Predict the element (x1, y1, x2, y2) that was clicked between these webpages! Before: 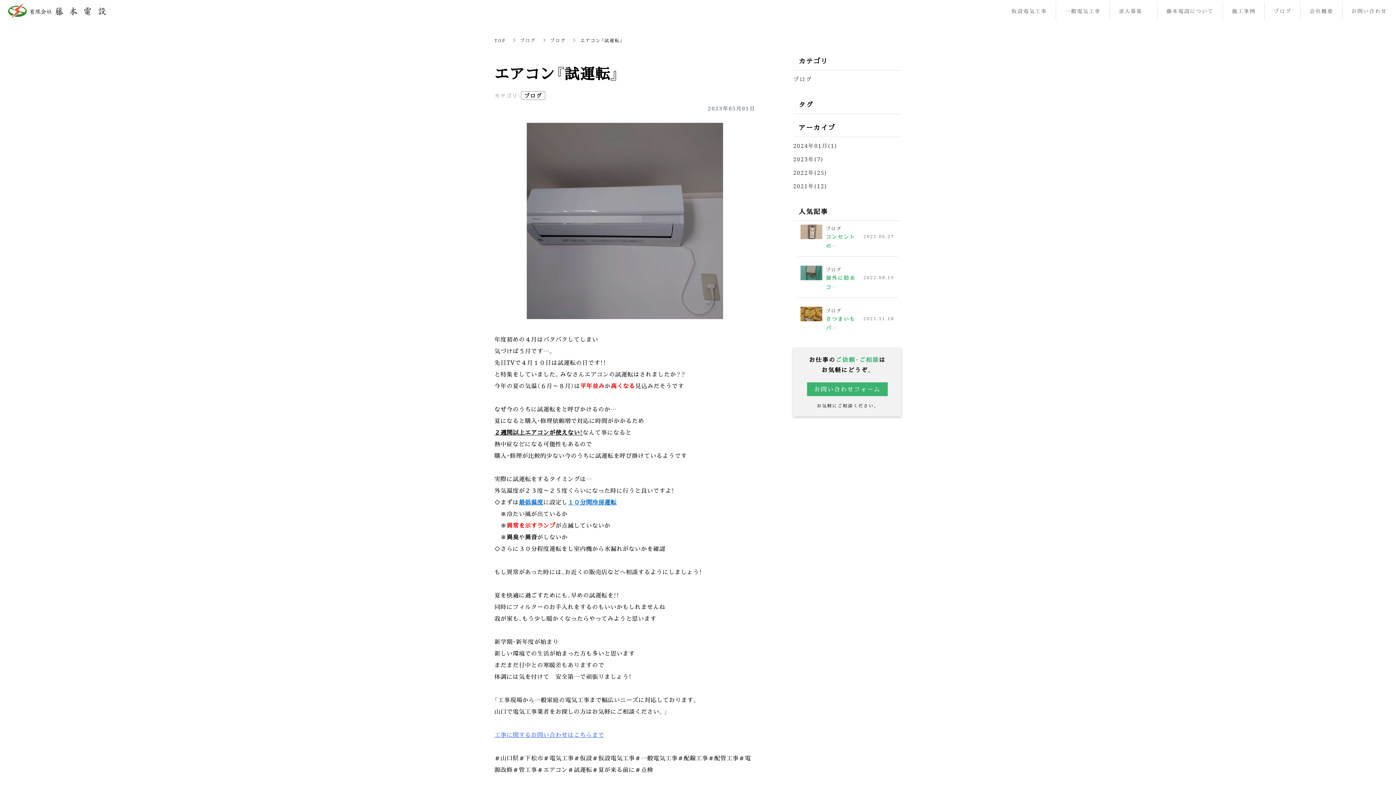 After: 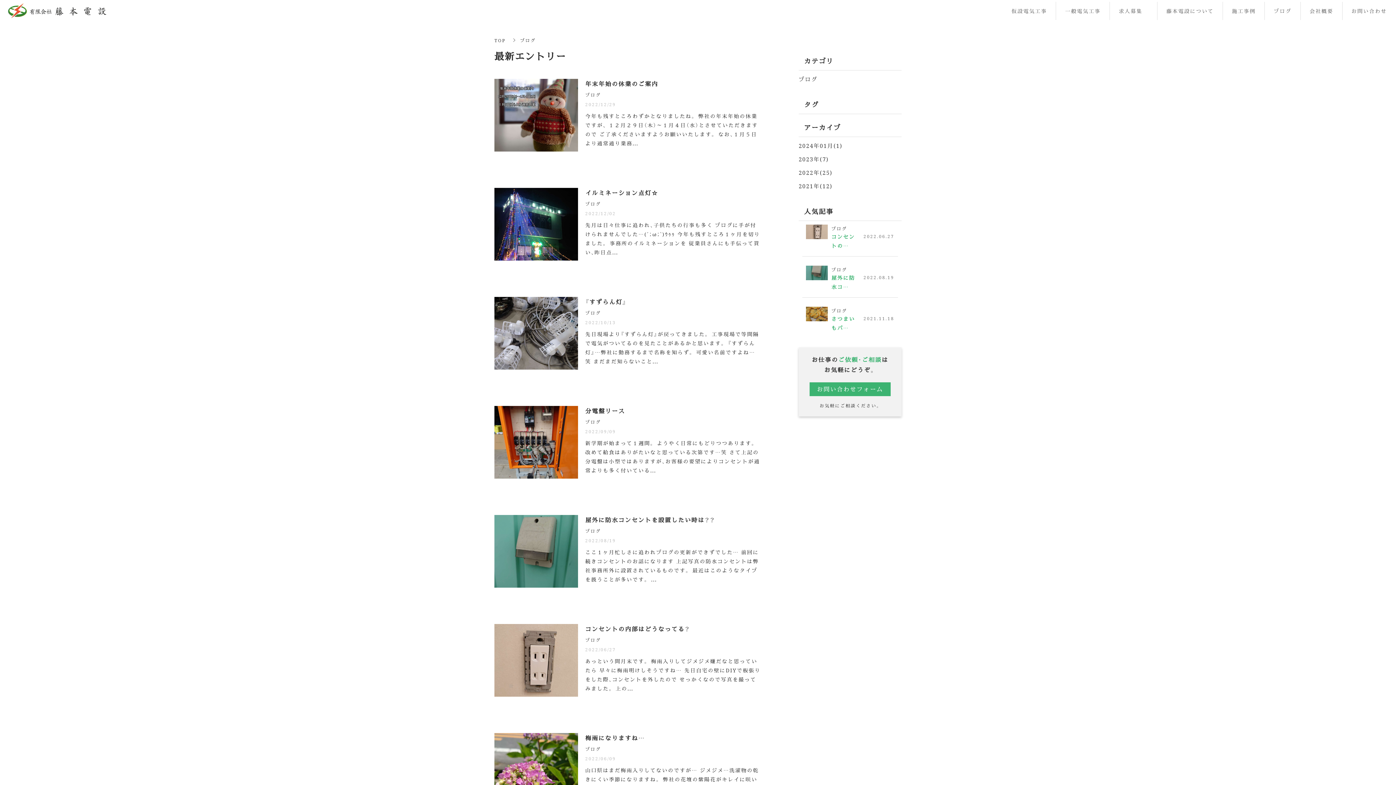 Action: bbox: (793, 168, 827, 176) label: 2022年(25)